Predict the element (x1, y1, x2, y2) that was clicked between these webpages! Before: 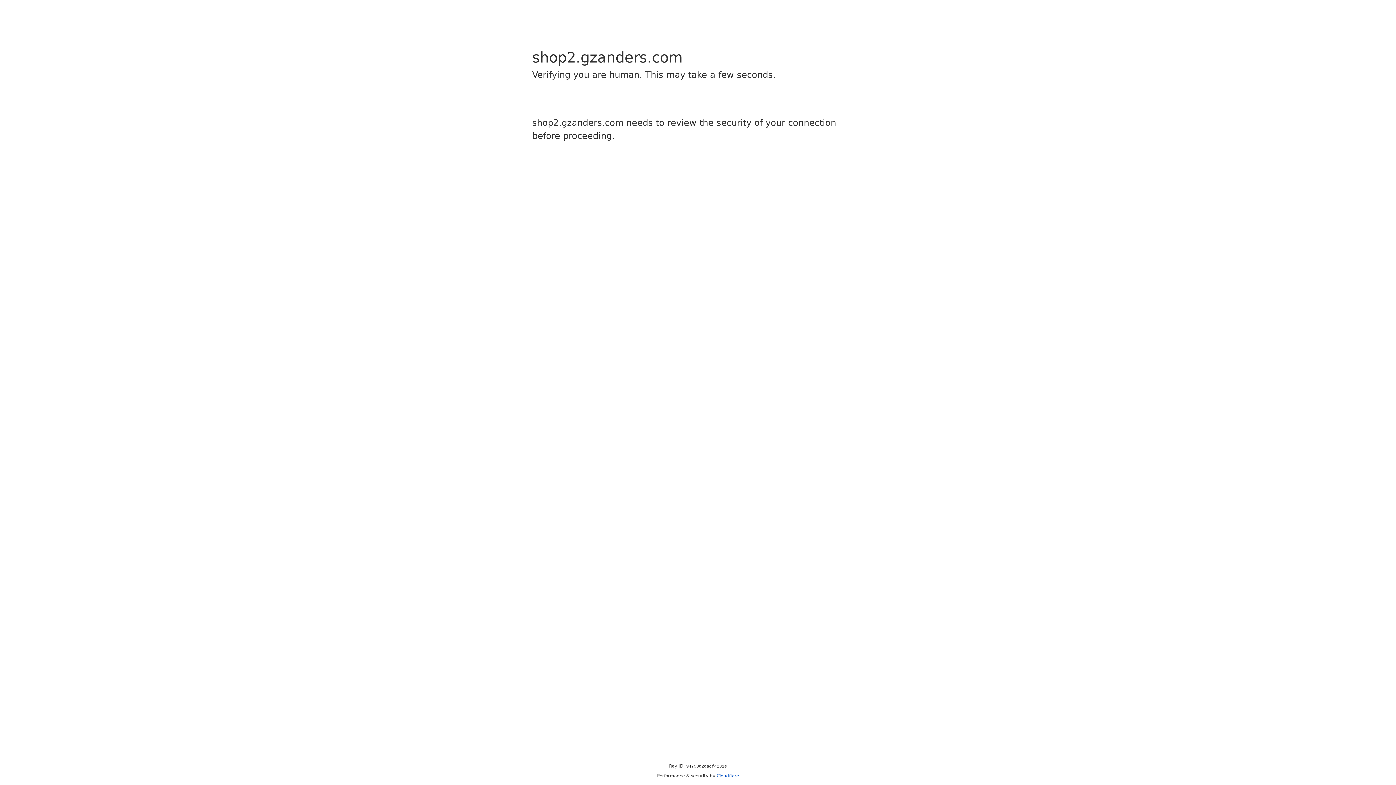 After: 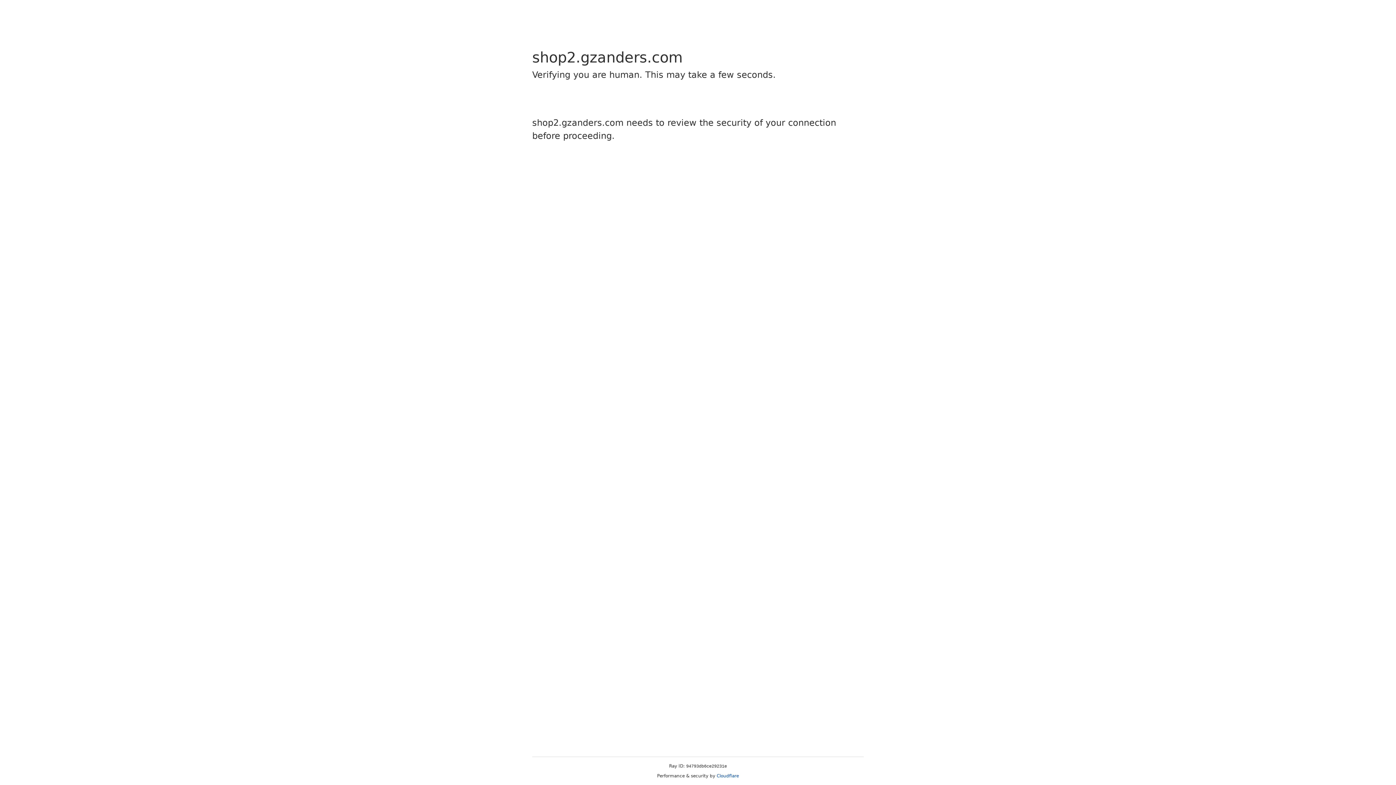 Action: label: Cloudflare bbox: (716, 773, 739, 778)